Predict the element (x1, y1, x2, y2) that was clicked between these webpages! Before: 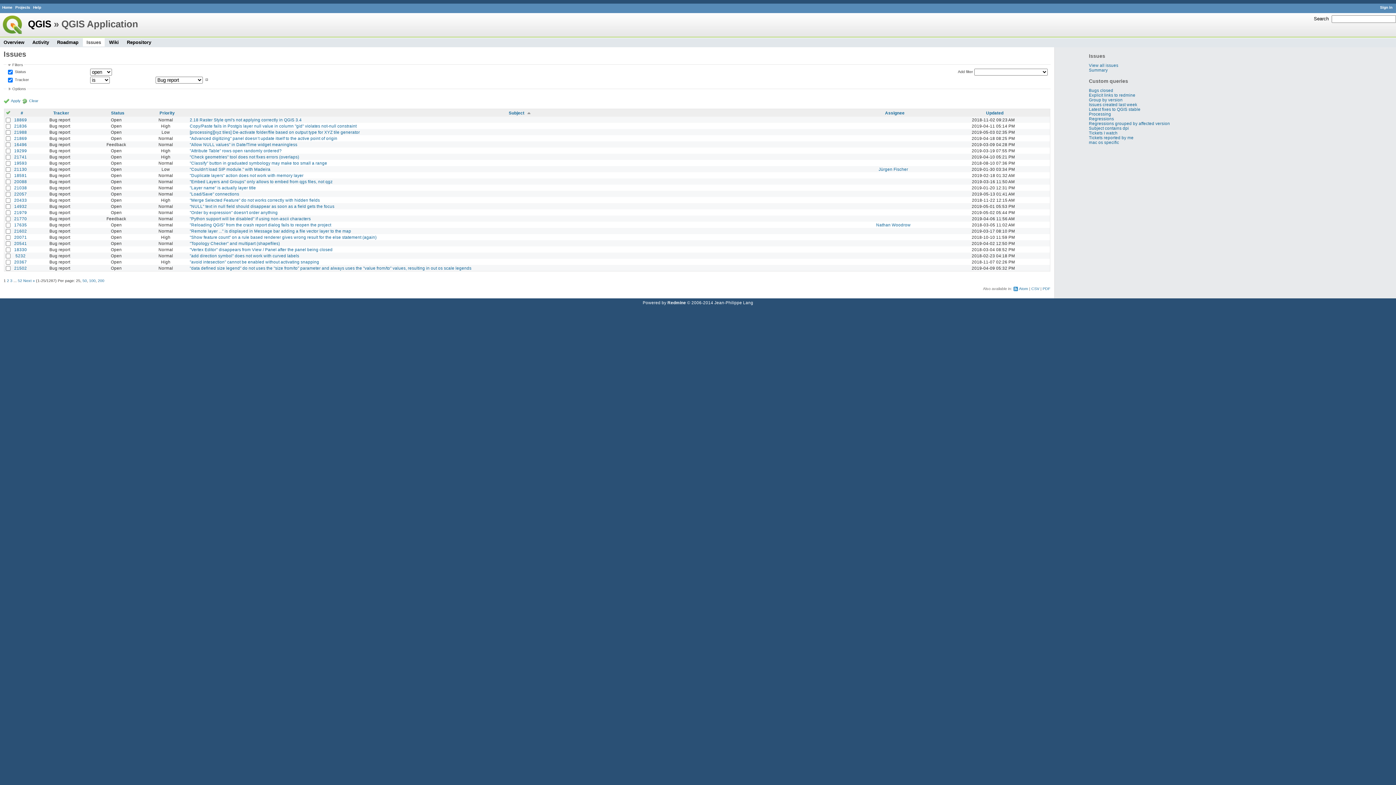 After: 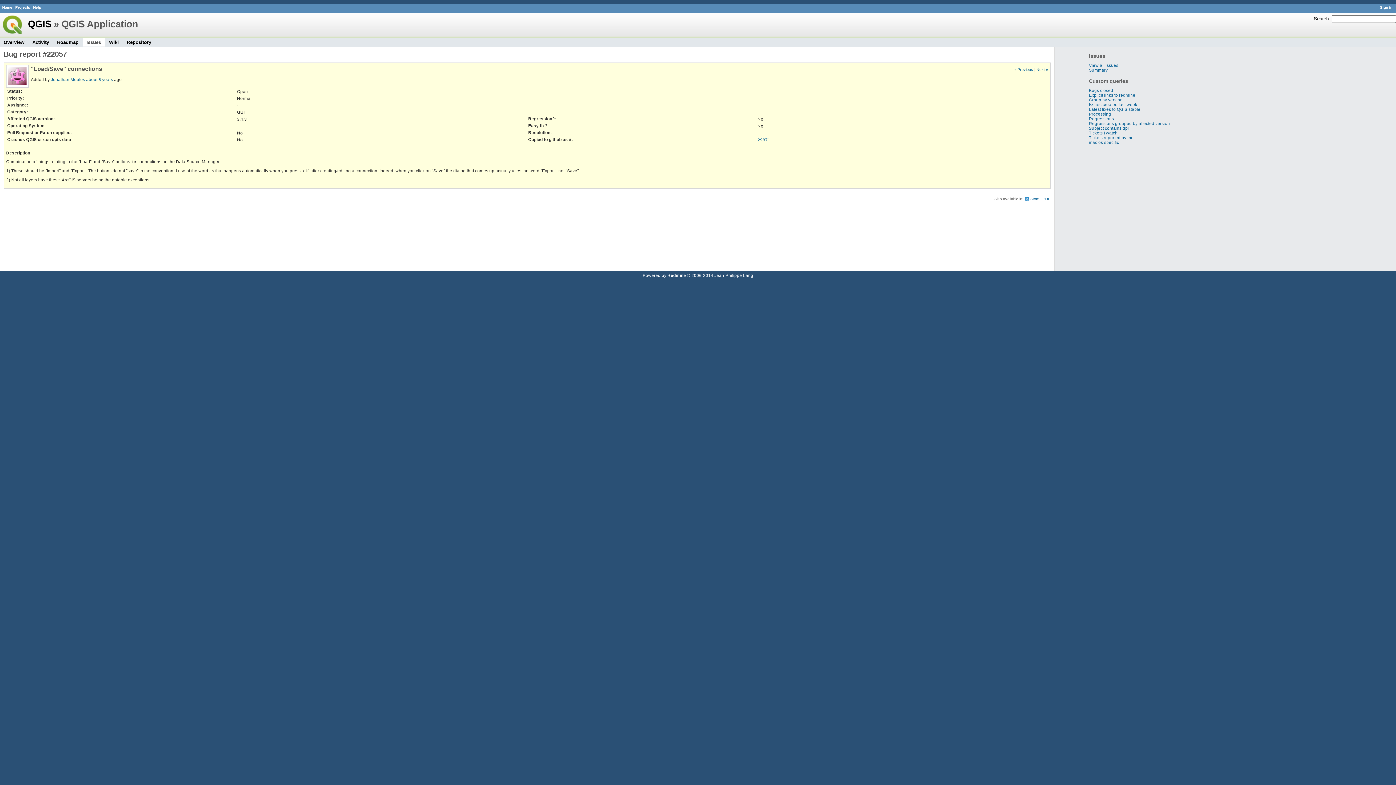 Action: label: 22057 bbox: (14, 191, 26, 196)